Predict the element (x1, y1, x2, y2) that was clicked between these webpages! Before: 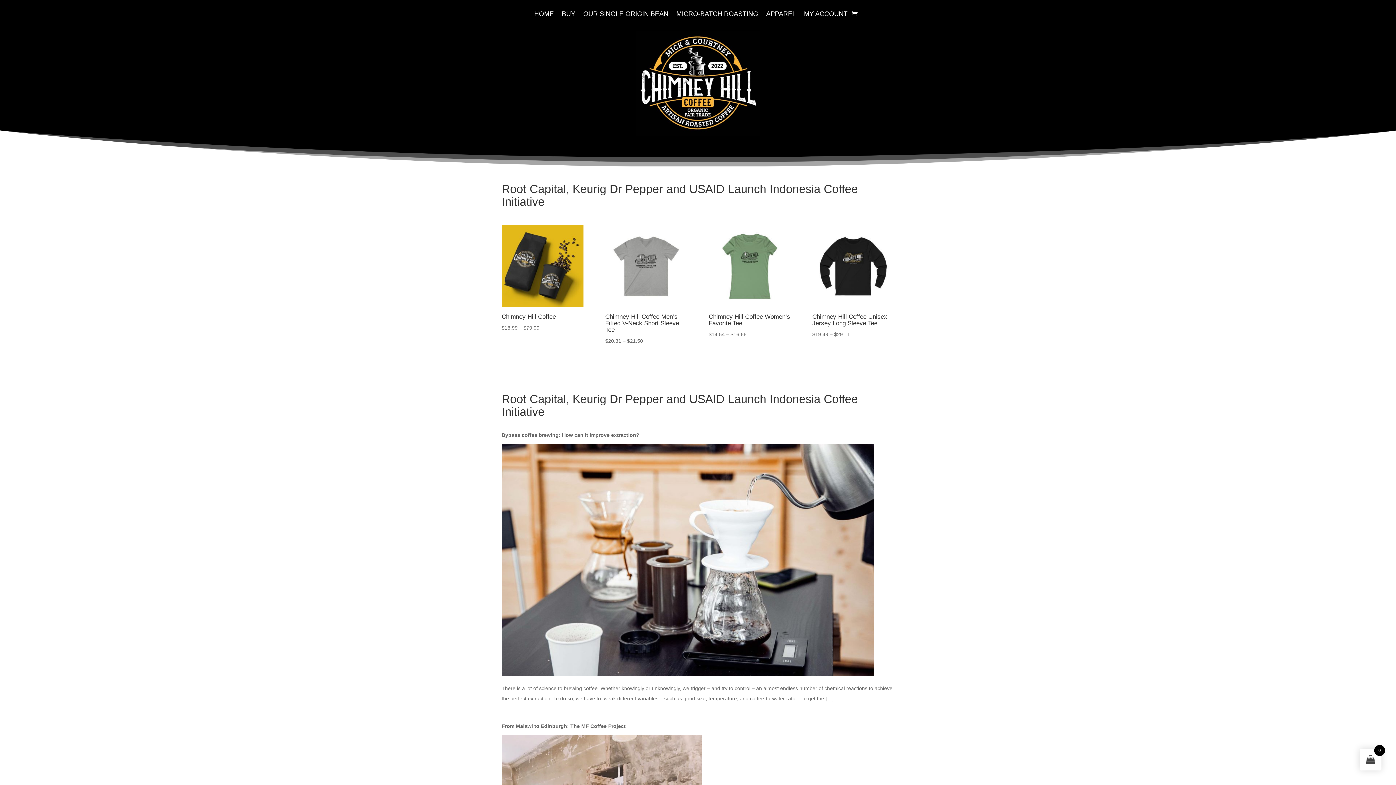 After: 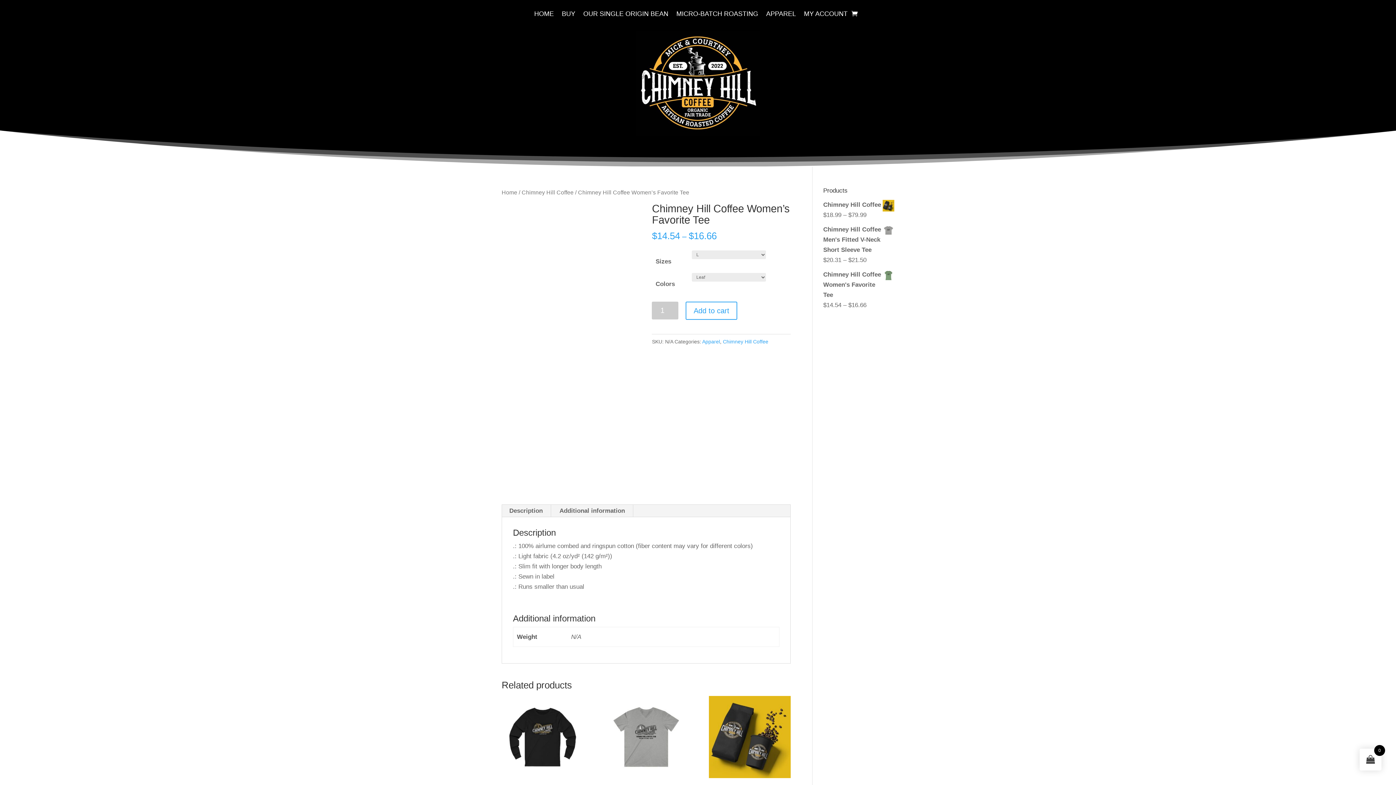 Action: label: Chimney Hill Coffee Women’s Favorite Tee
$14.54 – $16.66 bbox: (708, 225, 790, 339)